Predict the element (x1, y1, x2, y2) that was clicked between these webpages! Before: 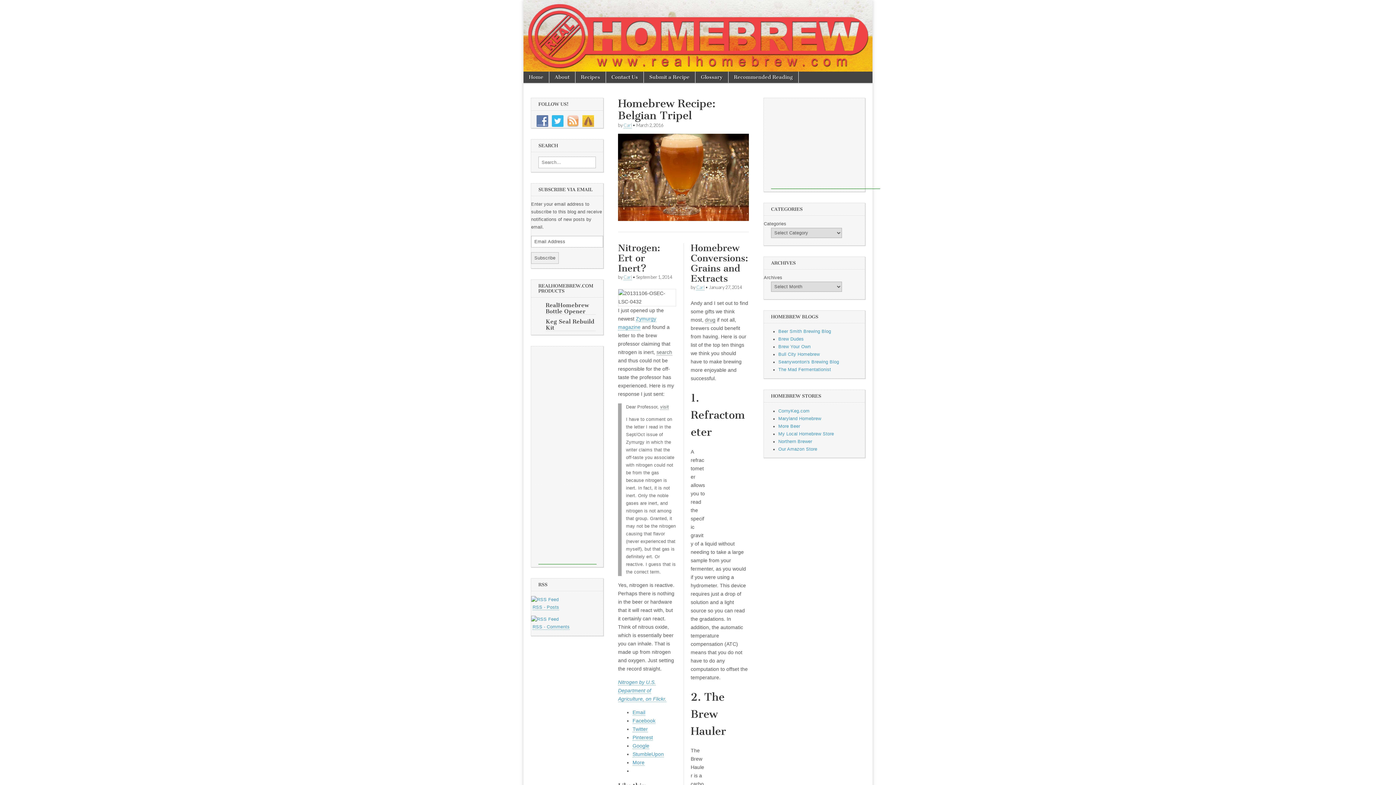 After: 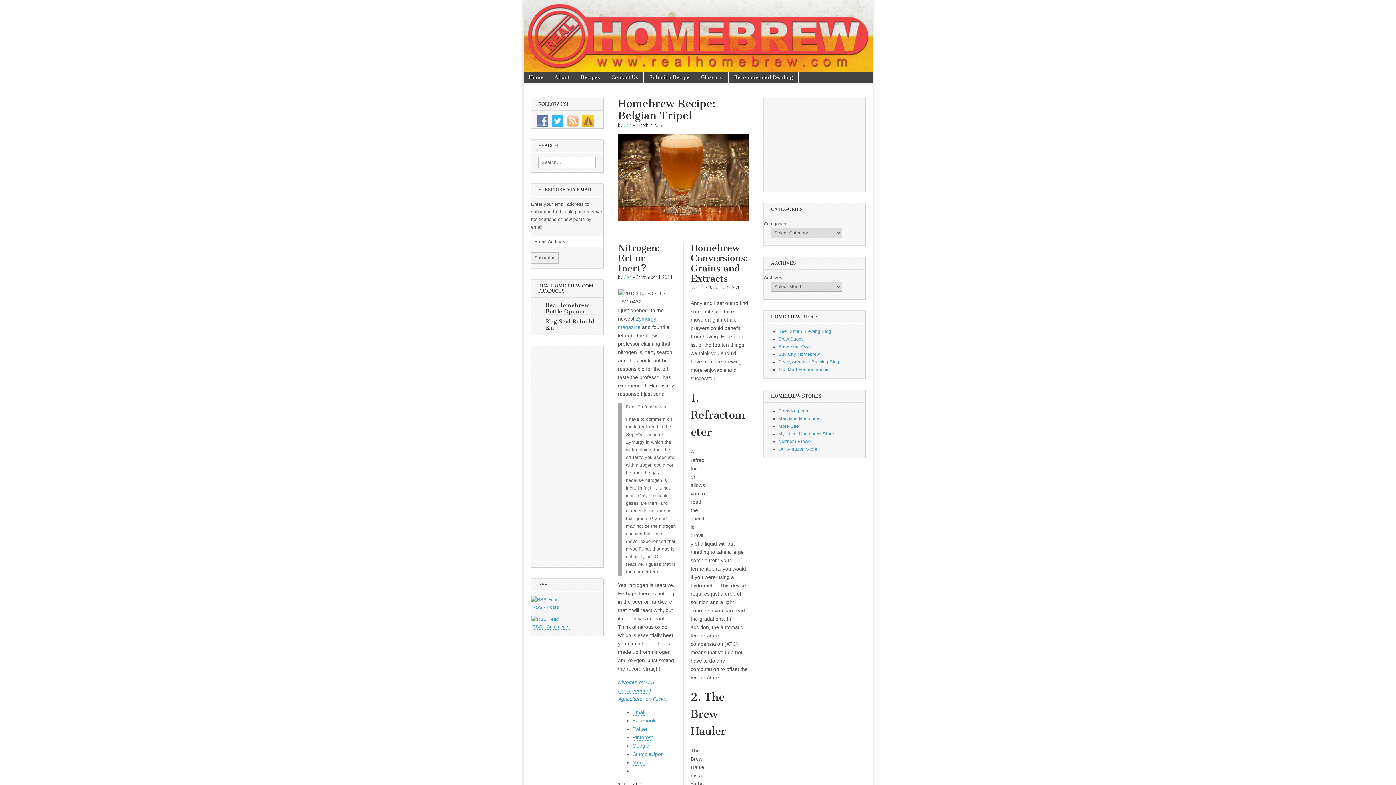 Action: label: Homebrew Conversions: Grains and Extracts bbox: (690, 242, 748, 284)